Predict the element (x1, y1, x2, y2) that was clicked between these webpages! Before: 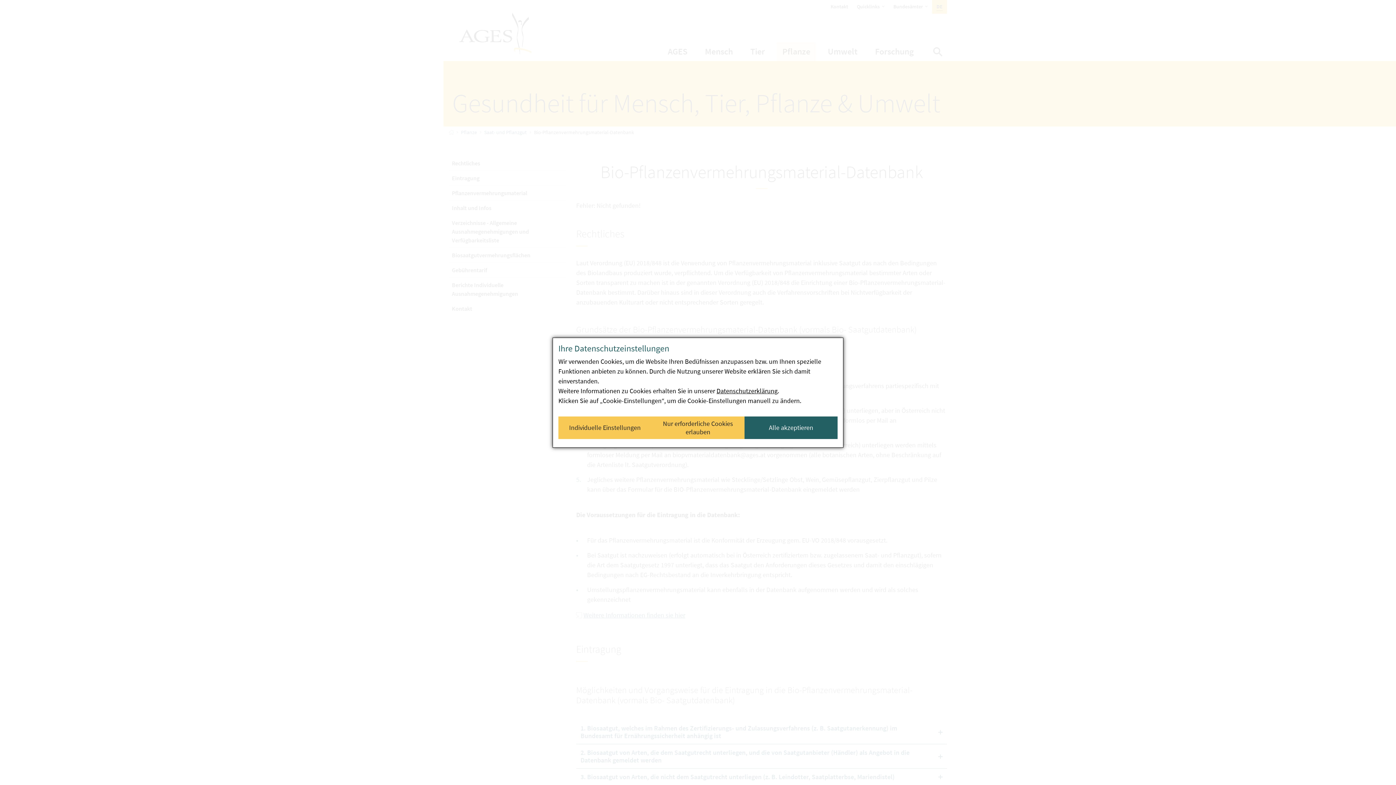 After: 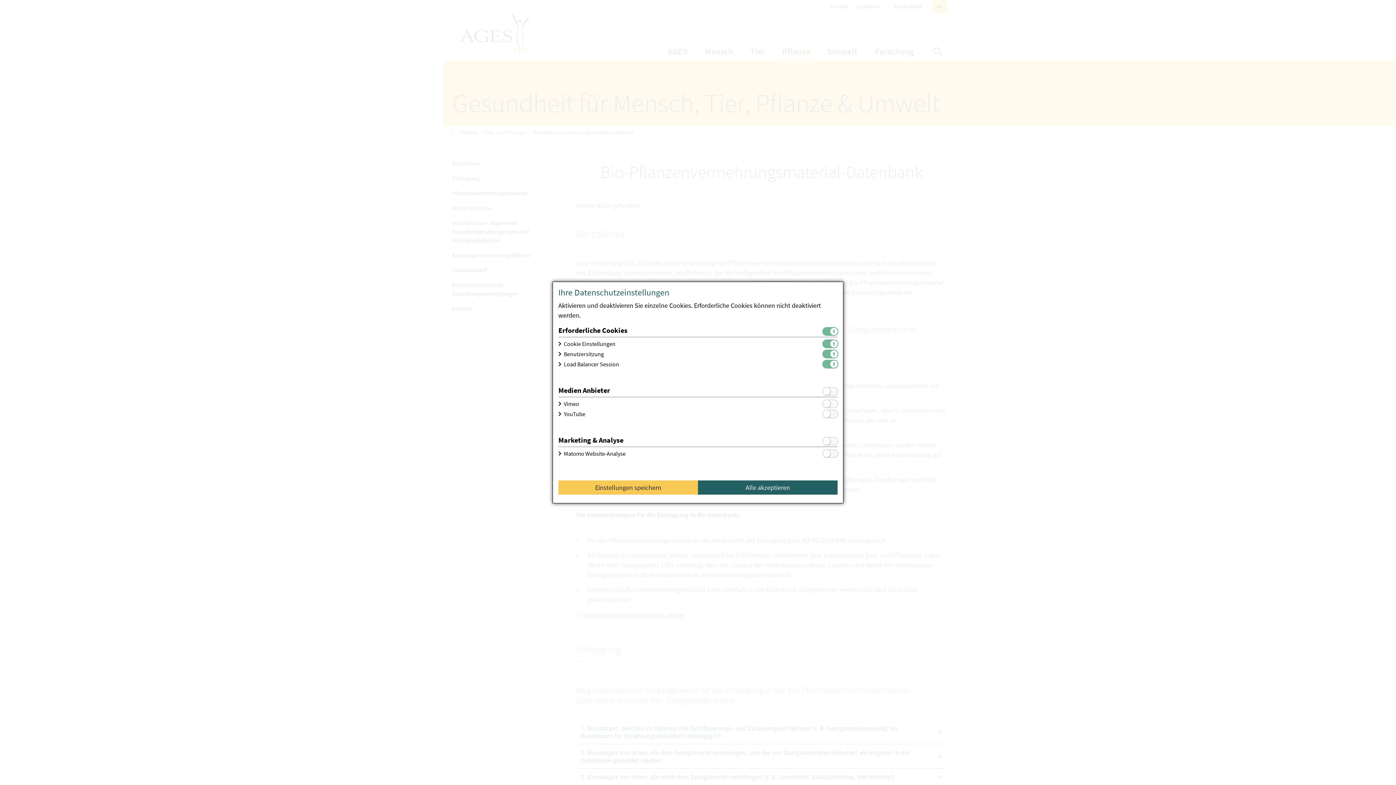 Action: bbox: (558, 416, 651, 439) label: Individuelle Einstellungen